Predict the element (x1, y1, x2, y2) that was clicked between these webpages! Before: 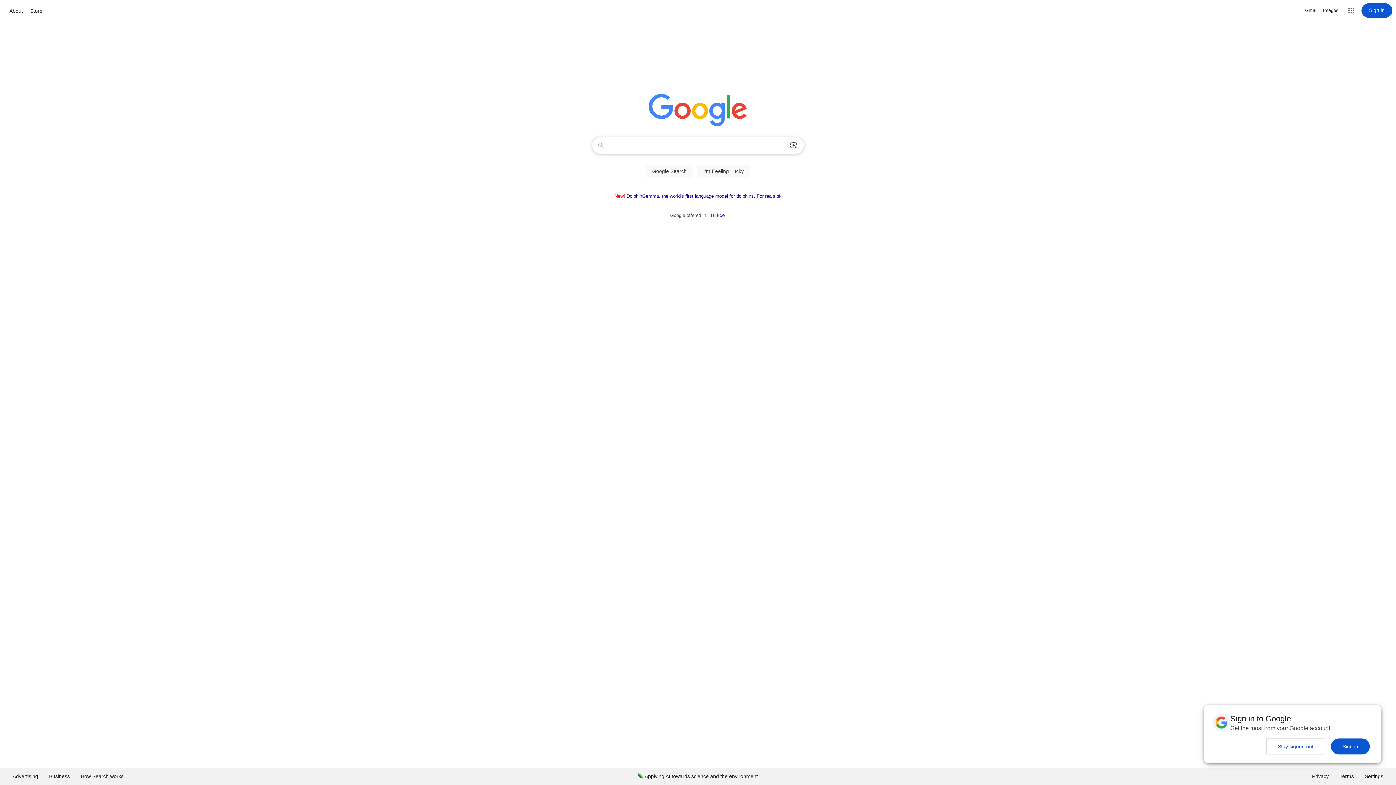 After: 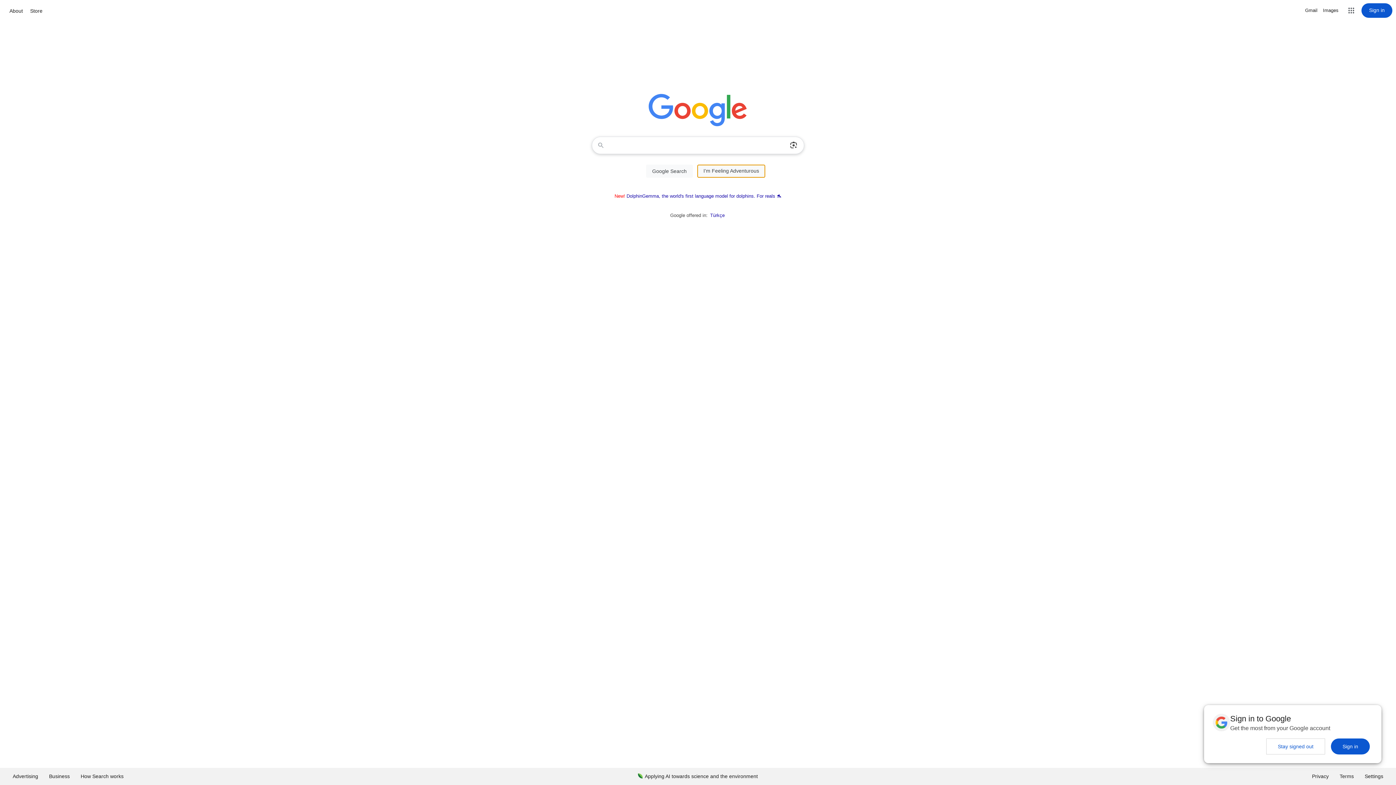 Action: label: I'm Feeling Lucky bbox: (697, 164, 750, 177)